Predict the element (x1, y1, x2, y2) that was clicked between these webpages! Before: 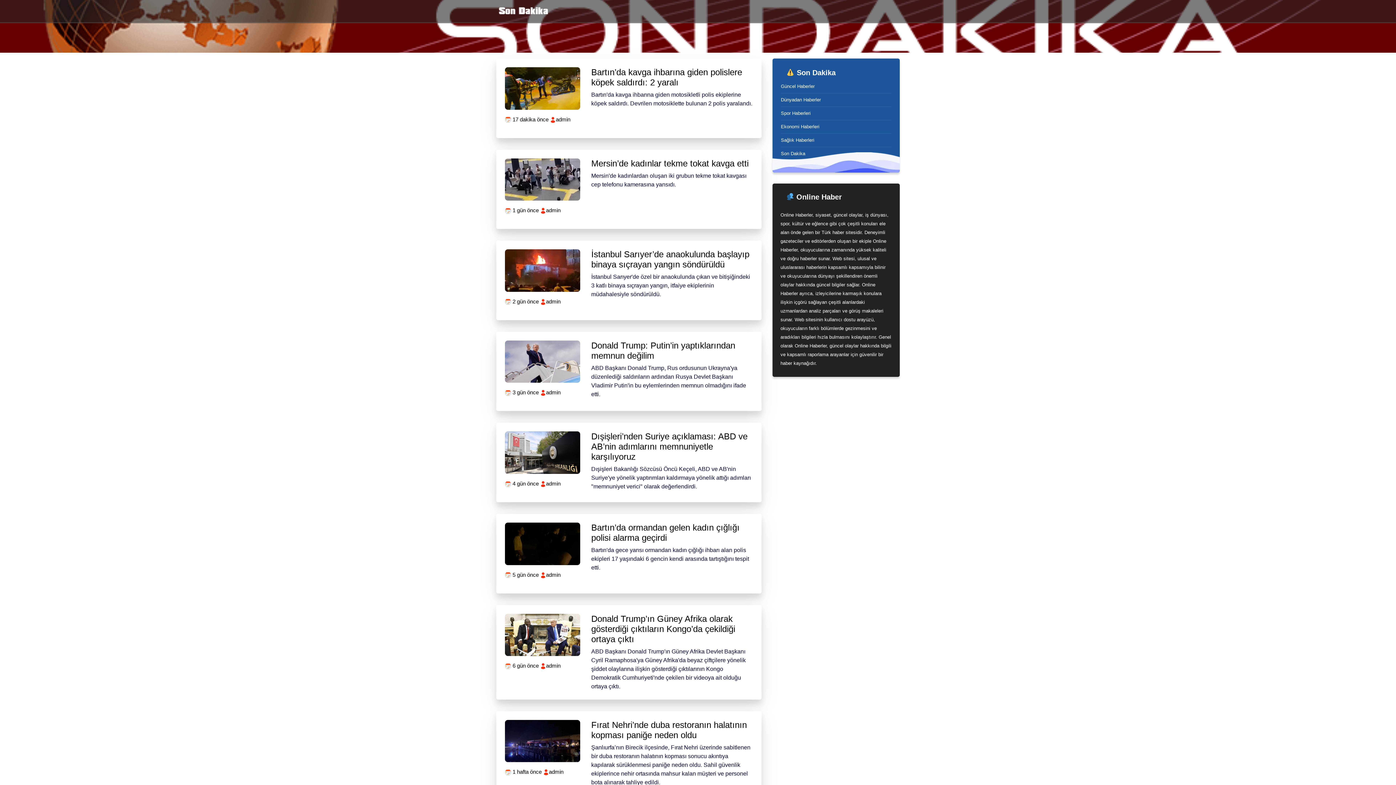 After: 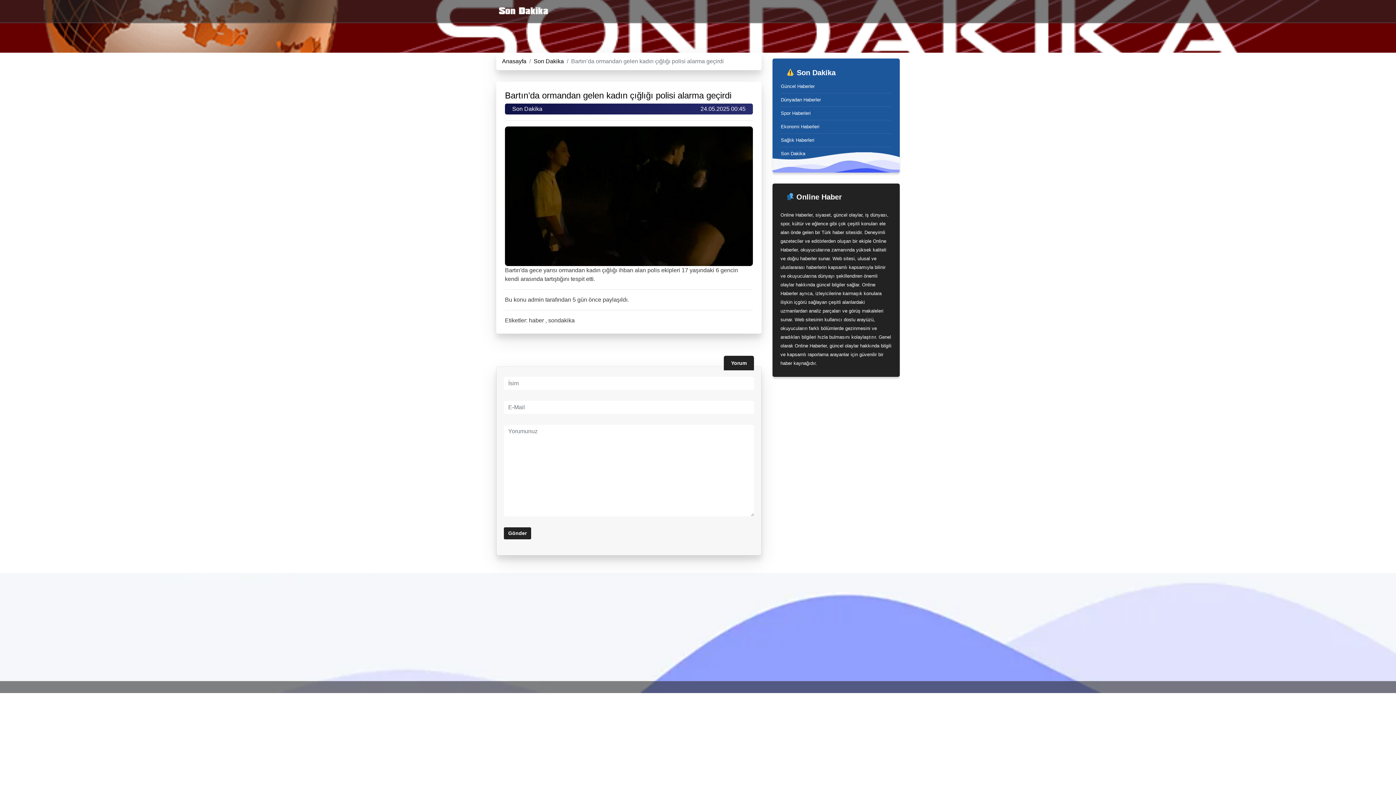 Action: label: Bartın’da ormandan gelen kadın çığlığı polisi alarma geçirdi bbox: (591, 522, 753, 543)